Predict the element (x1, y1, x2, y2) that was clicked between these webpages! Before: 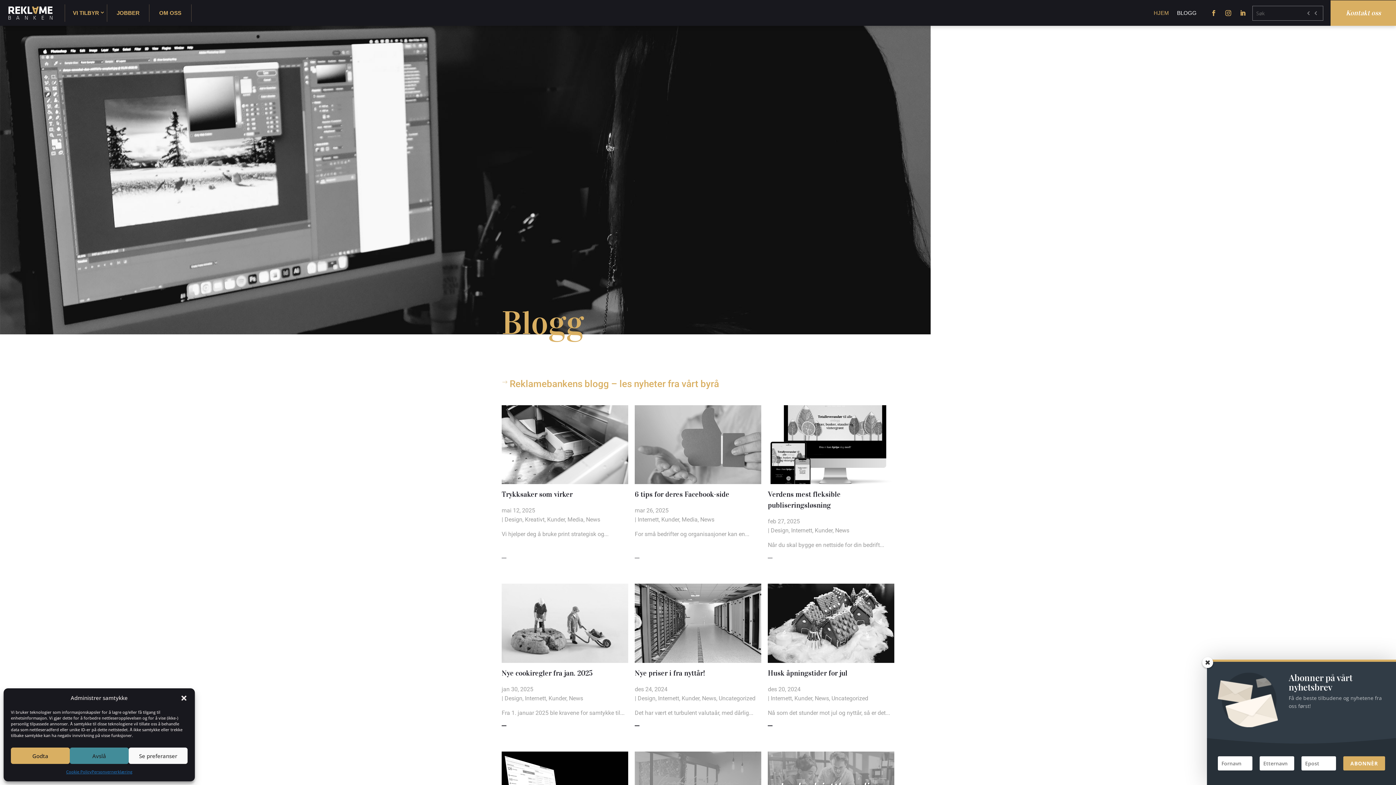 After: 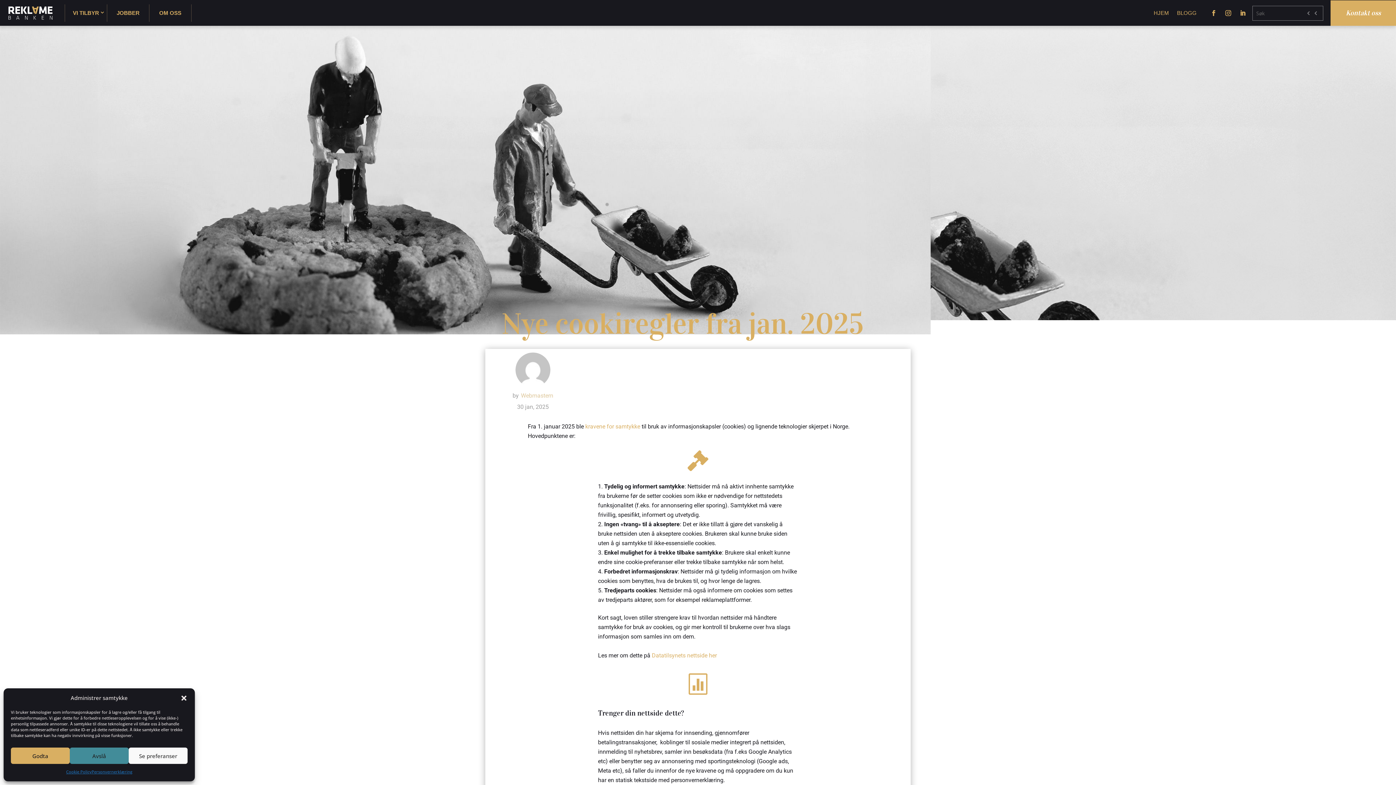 Action: bbox: (501, 668, 592, 677) label: Nye cookiregler fra jan. 2025